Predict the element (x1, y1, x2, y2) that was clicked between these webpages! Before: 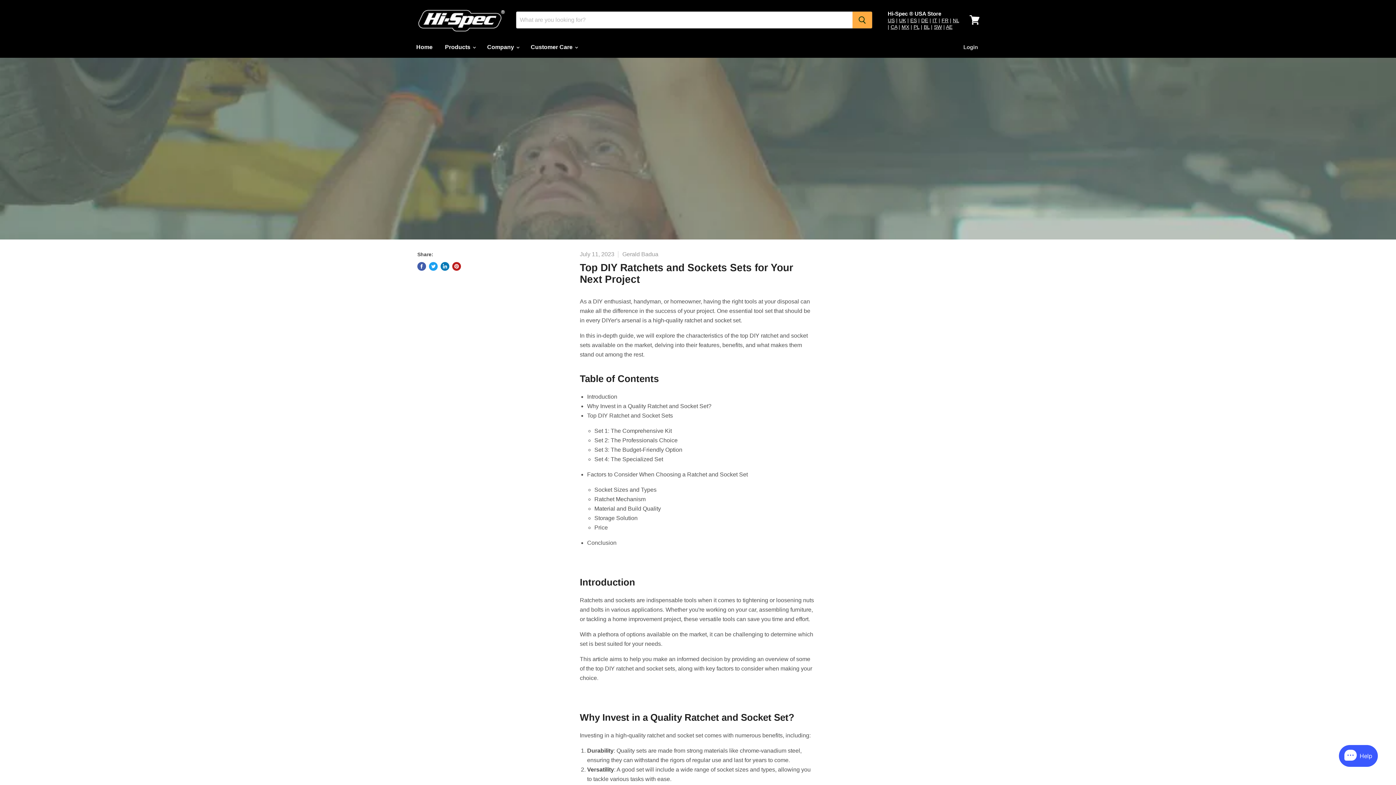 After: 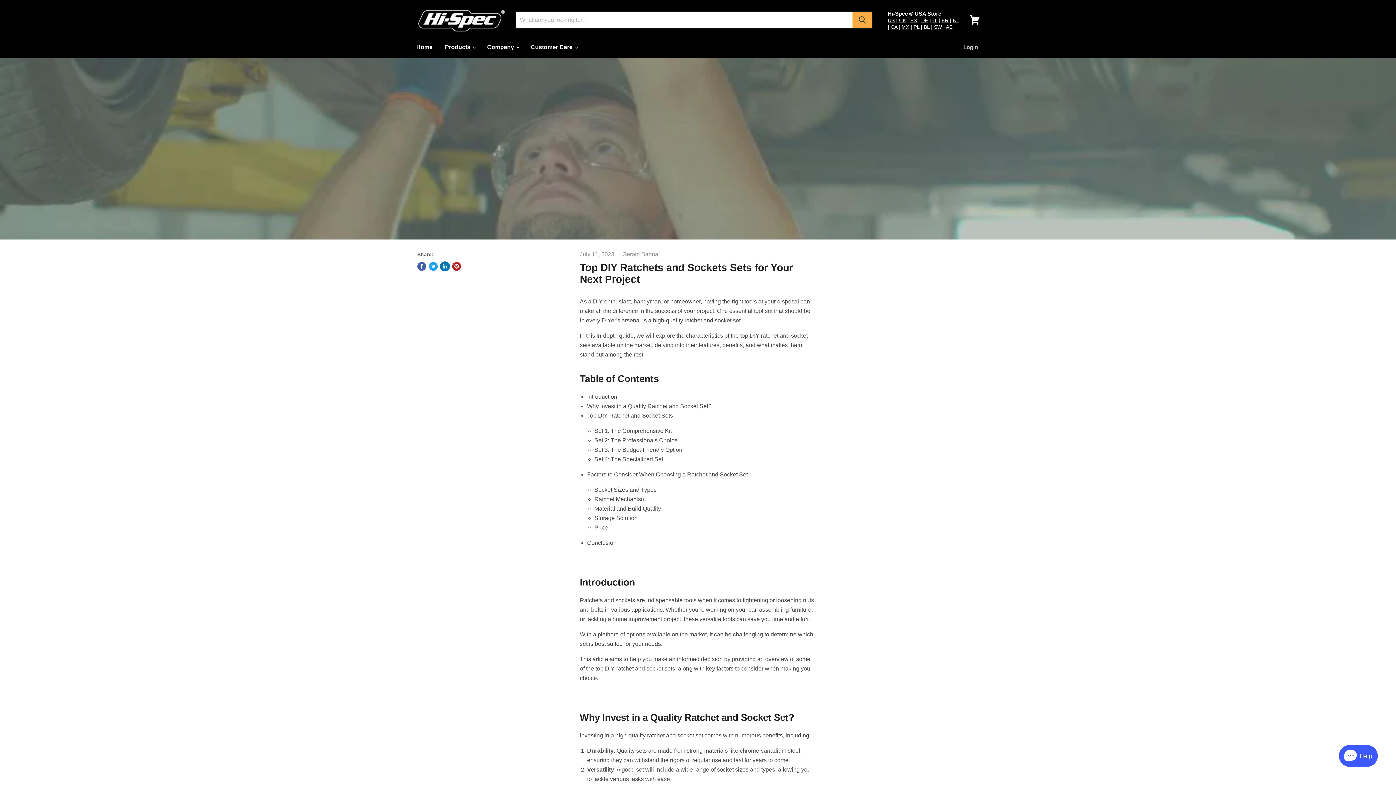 Action: bbox: (440, 262, 449, 270) label: Share on LinkedIn